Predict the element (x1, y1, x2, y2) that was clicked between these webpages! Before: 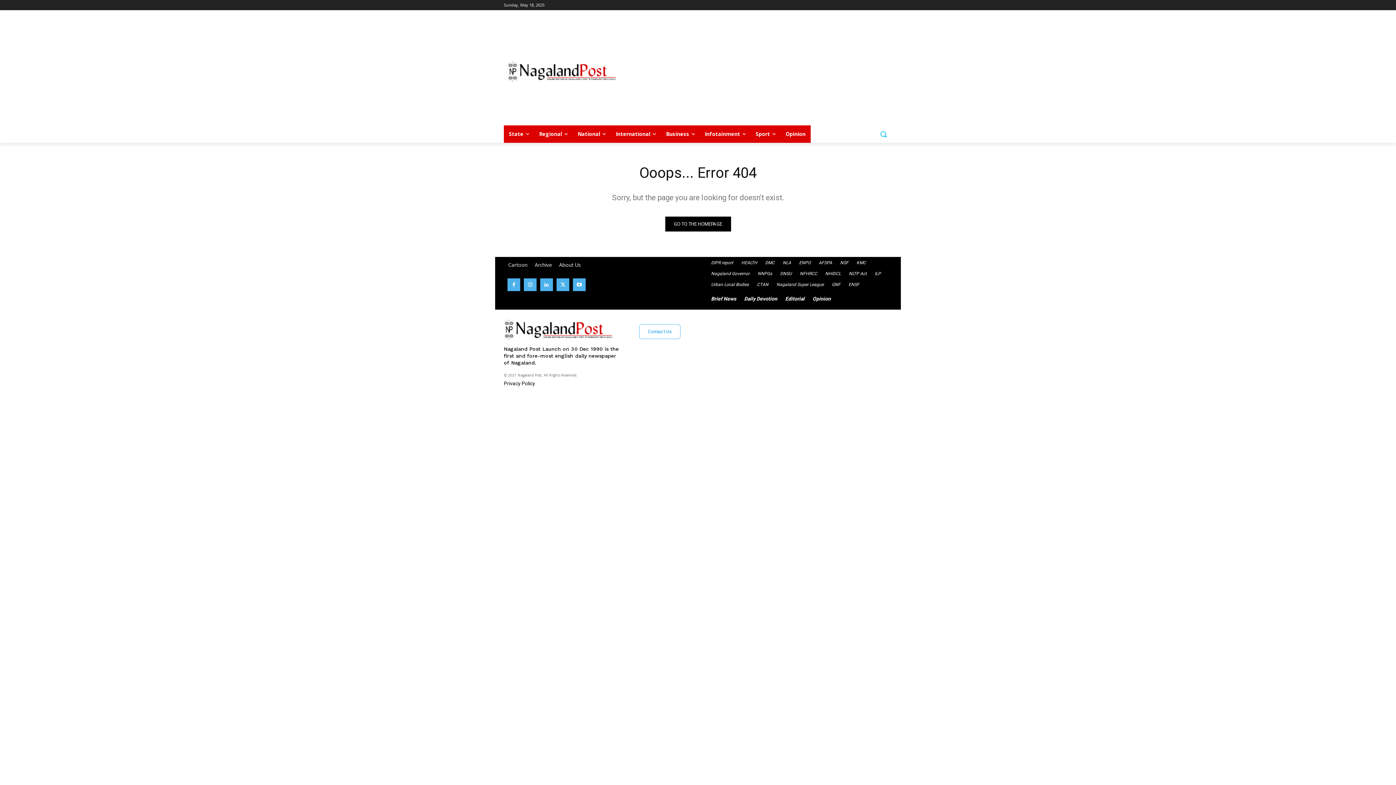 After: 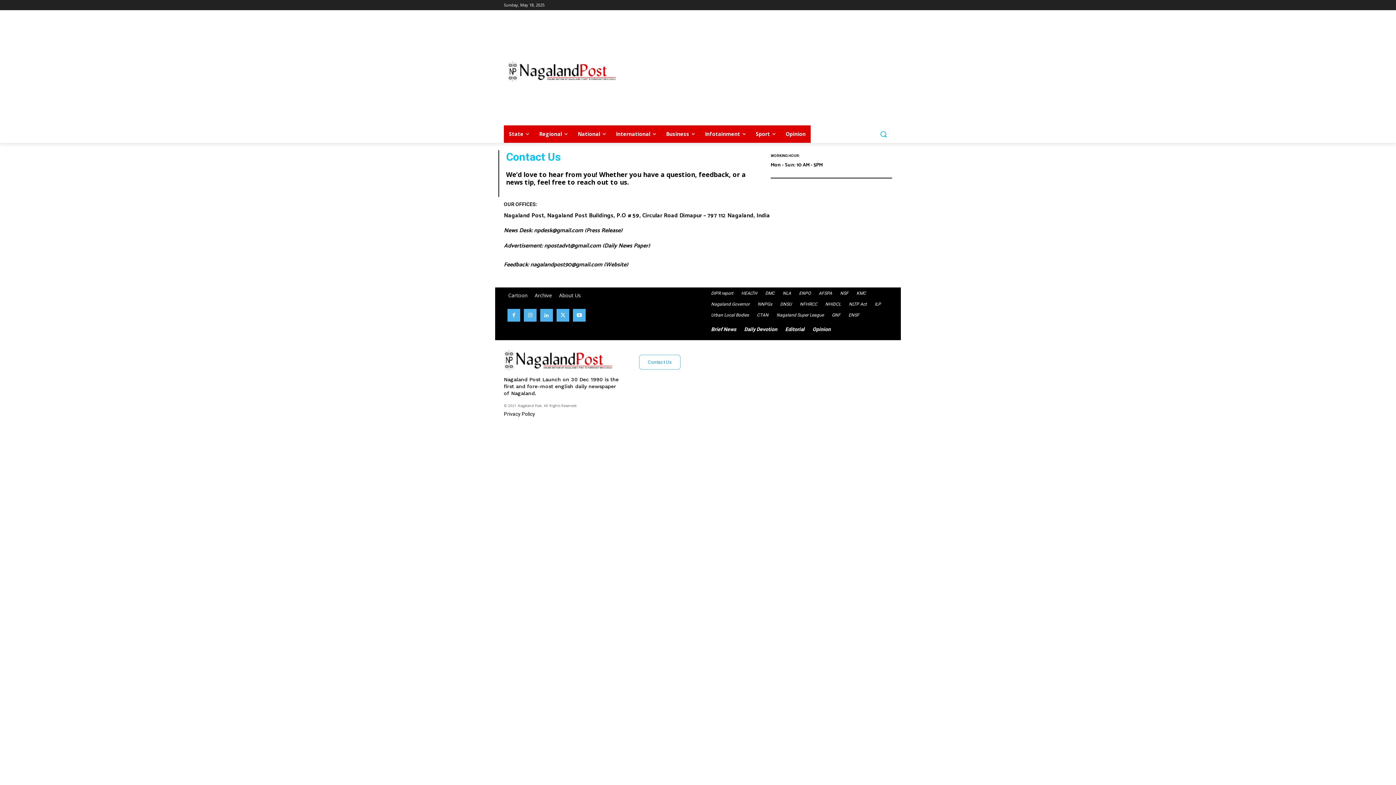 Action: bbox: (639, 324, 680, 339) label: Contact Us